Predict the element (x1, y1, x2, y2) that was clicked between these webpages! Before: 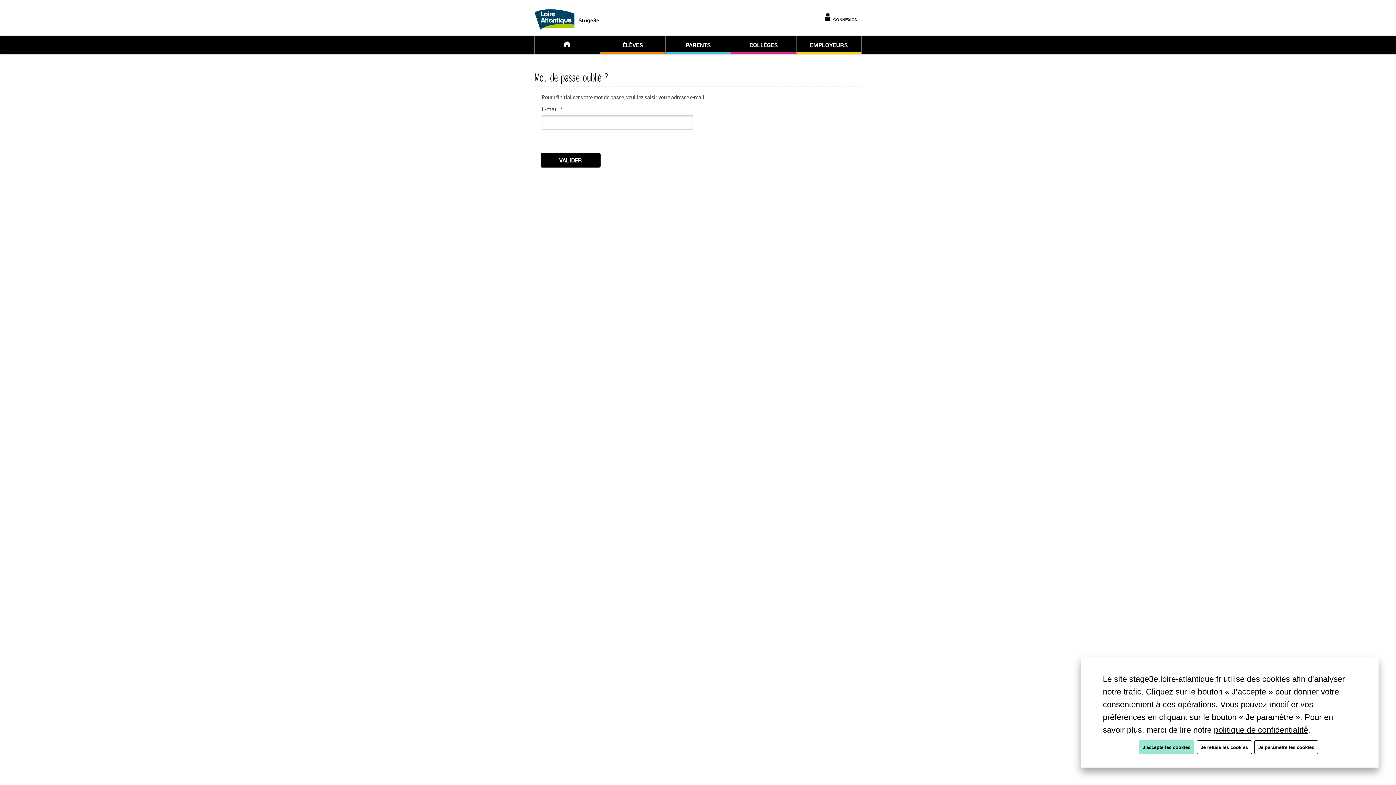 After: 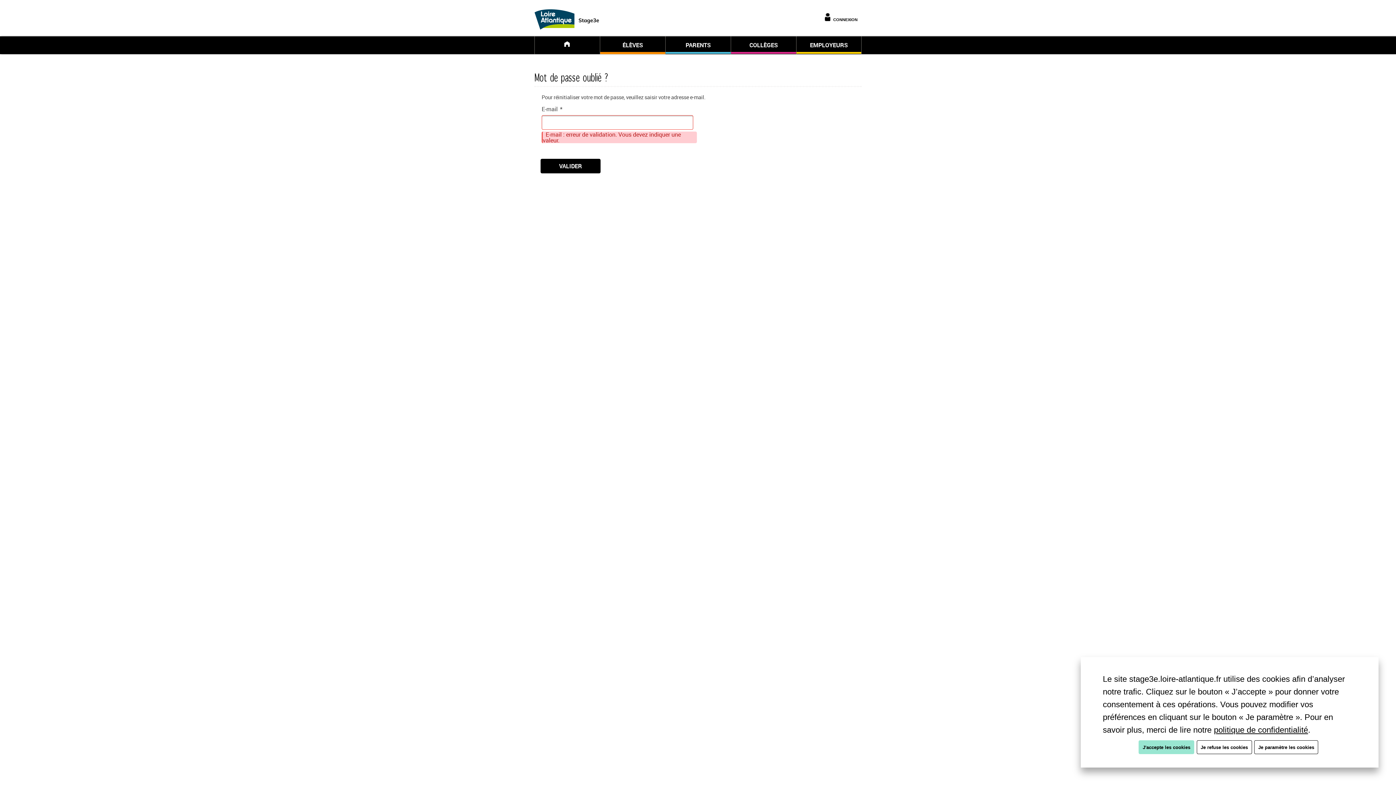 Action: label: VALIDER bbox: (540, 153, 600, 167)